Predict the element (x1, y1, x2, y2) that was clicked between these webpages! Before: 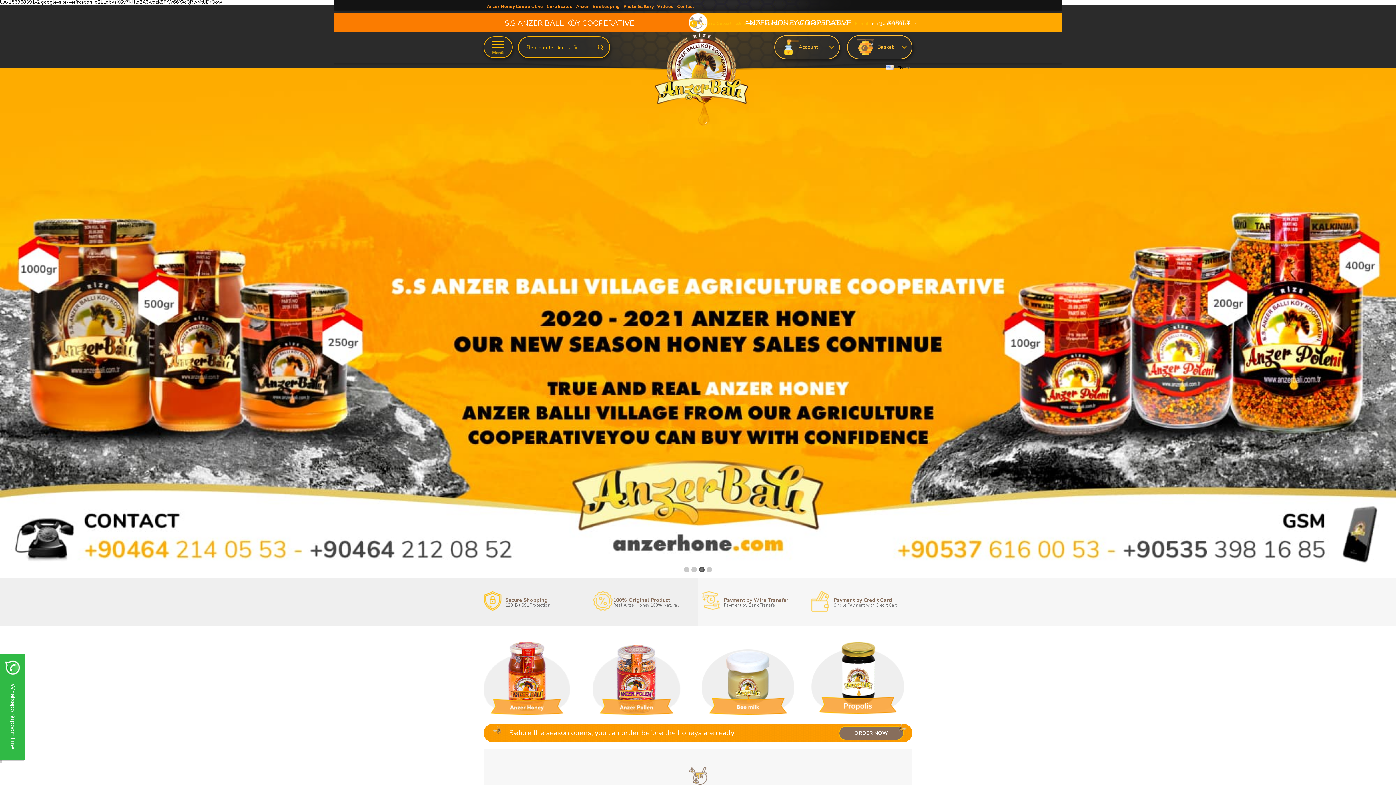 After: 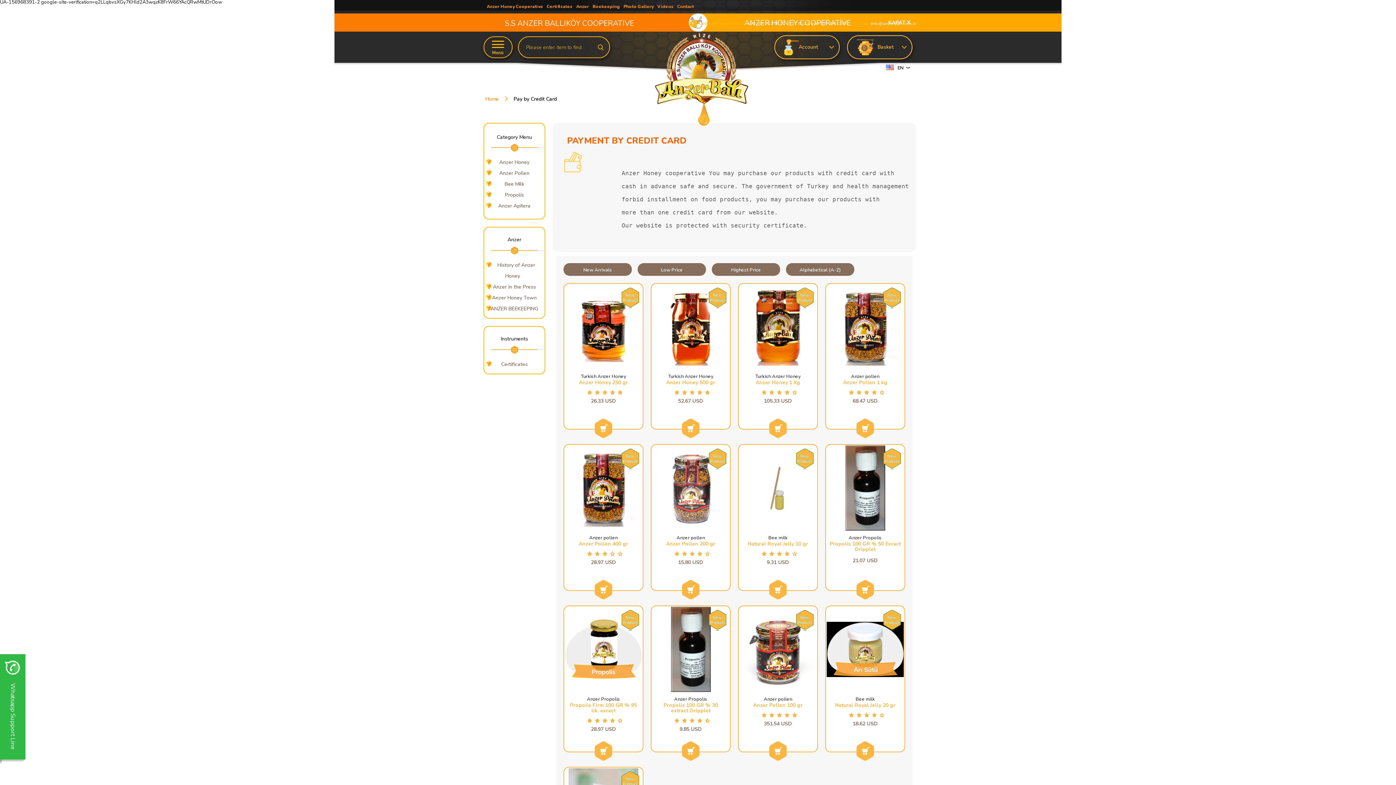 Action: label: Single Payment with Credit Card bbox: (833, 602, 898, 608)